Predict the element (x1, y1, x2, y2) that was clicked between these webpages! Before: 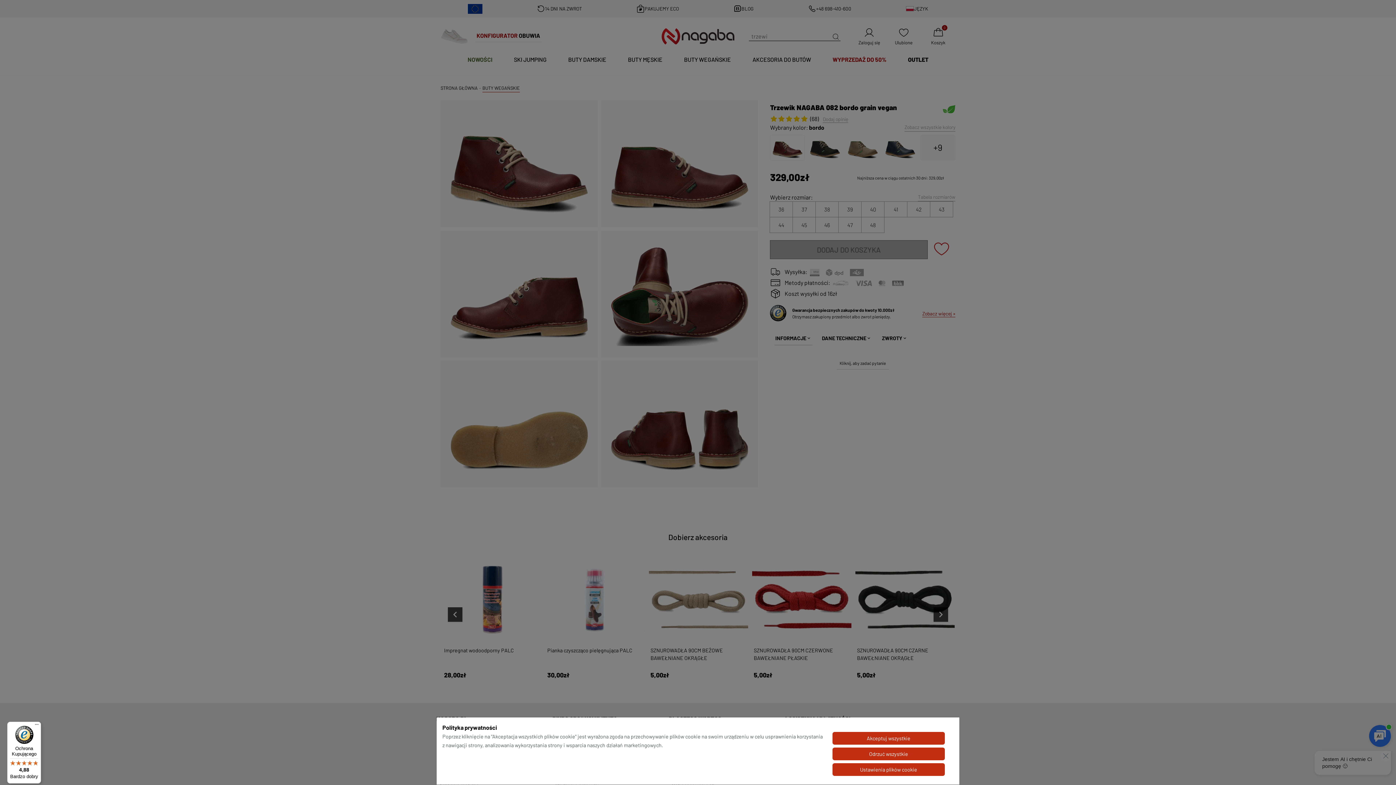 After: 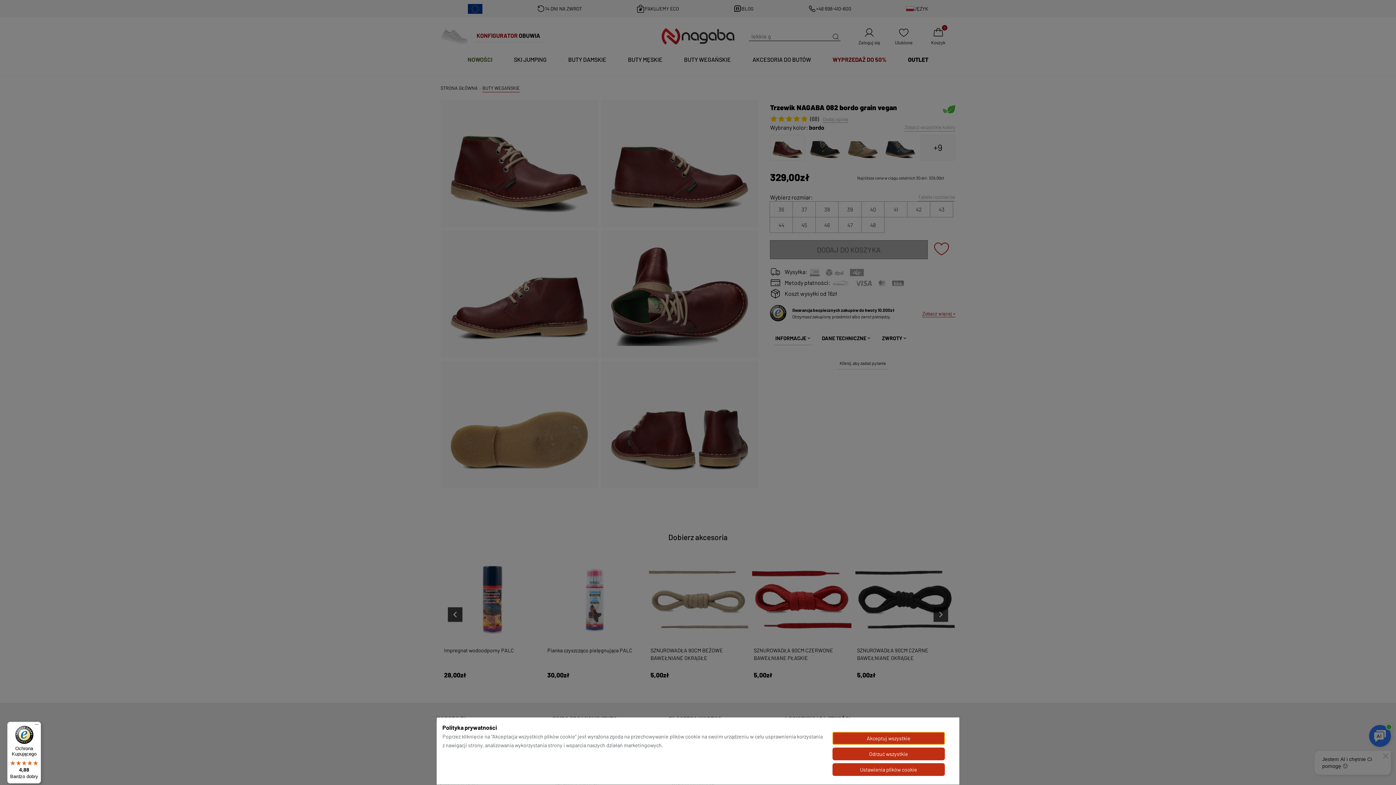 Action: label: Ochrona Kupującego

4,88

Bardzo dobry bbox: (7, 722, 41, 784)